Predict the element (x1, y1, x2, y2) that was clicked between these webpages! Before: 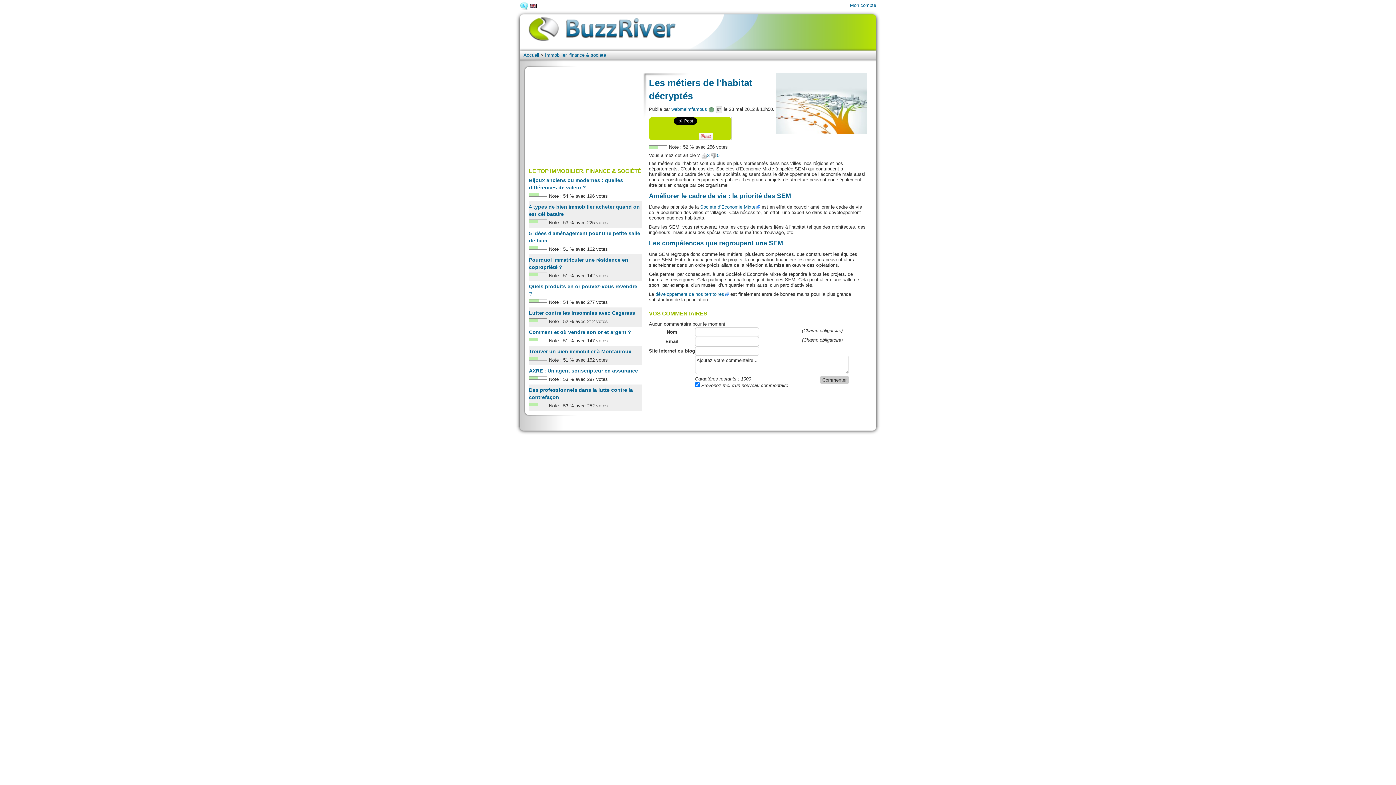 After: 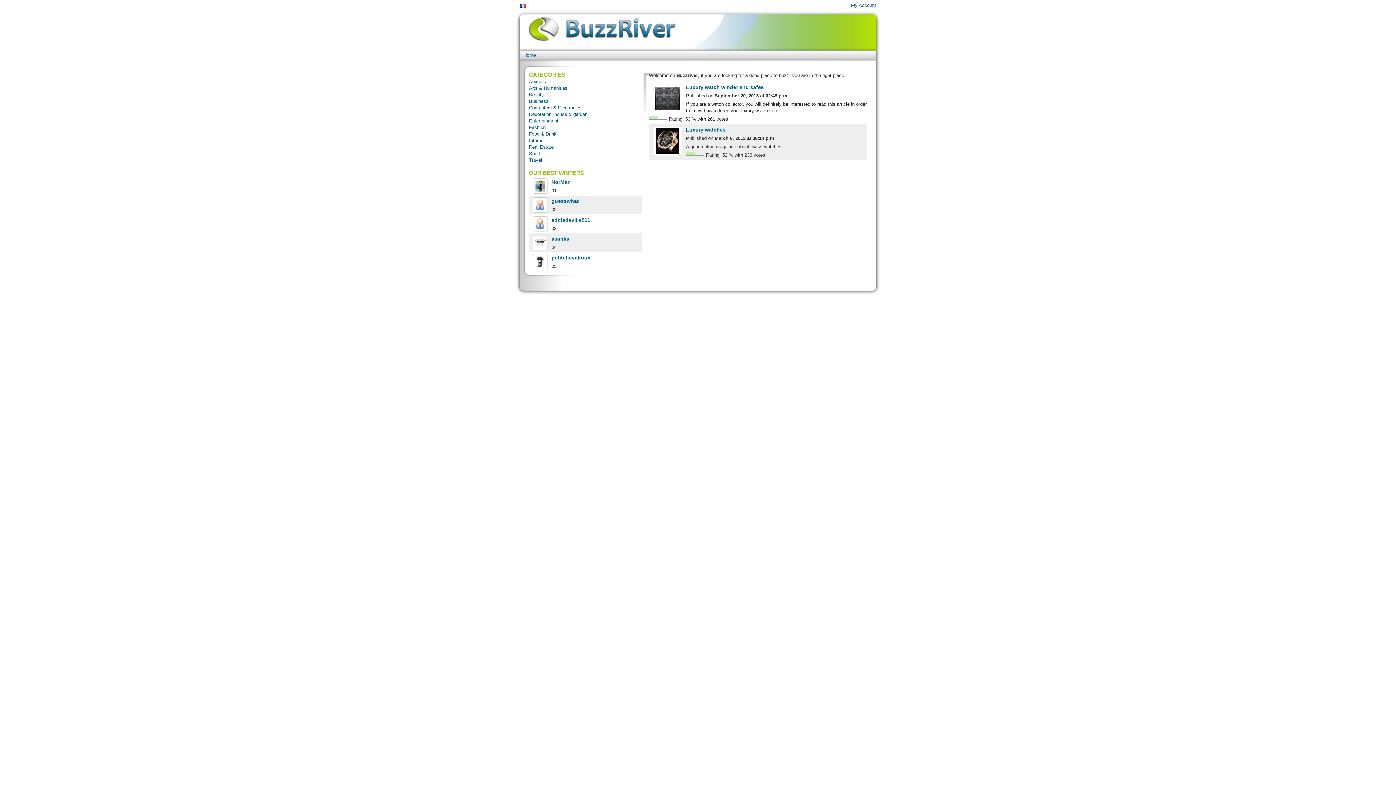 Action: bbox: (530, 2, 536, 8)